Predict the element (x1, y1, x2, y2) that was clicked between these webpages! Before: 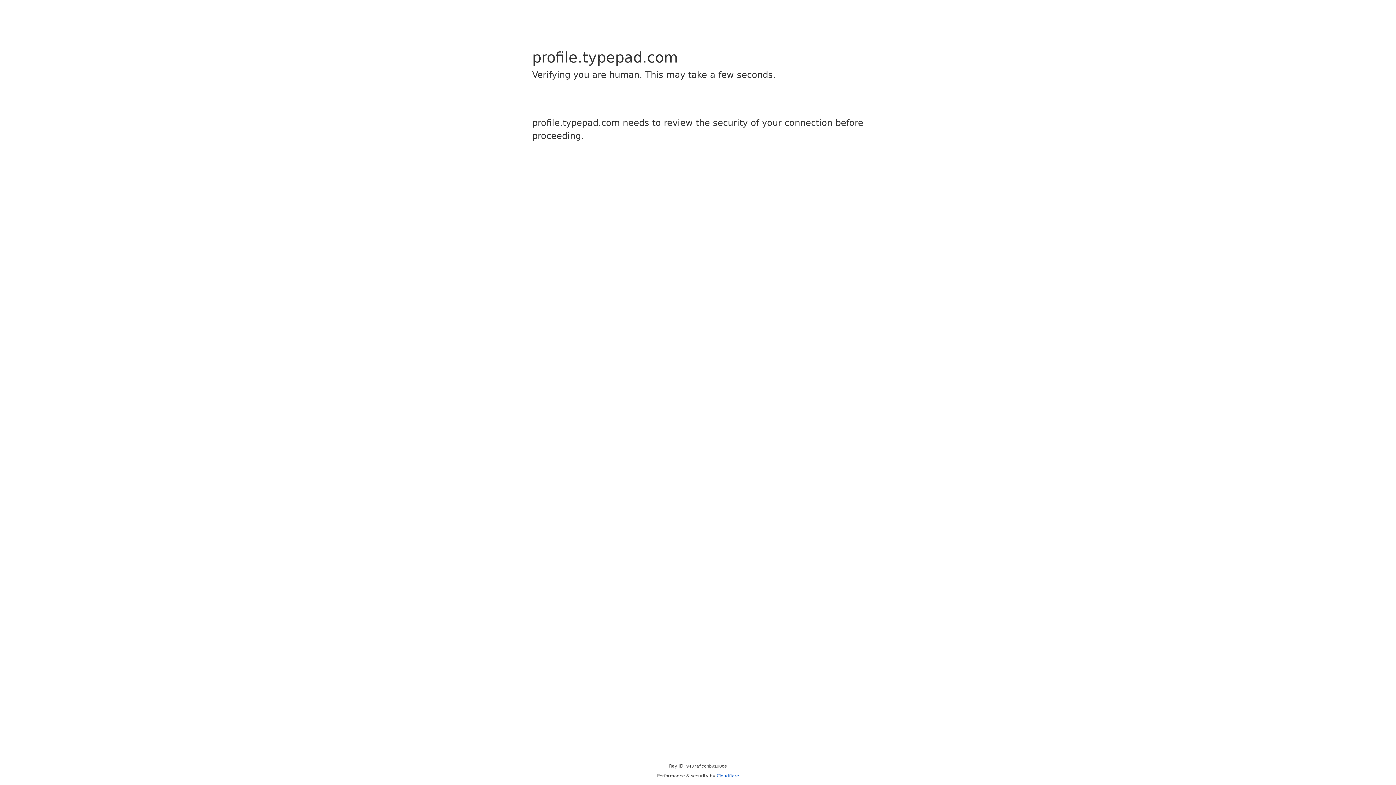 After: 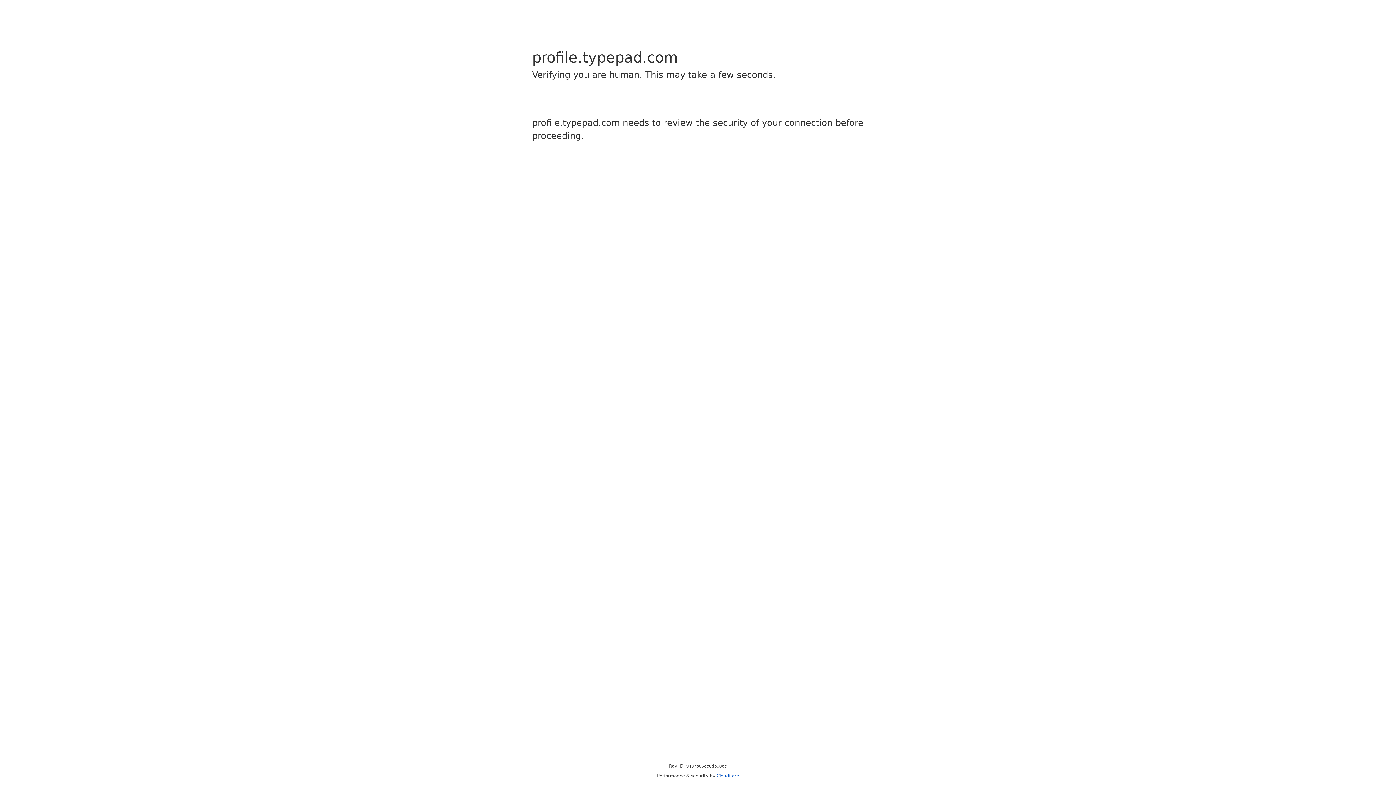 Action: bbox: (716, 773, 739, 778) label: Cloudflare